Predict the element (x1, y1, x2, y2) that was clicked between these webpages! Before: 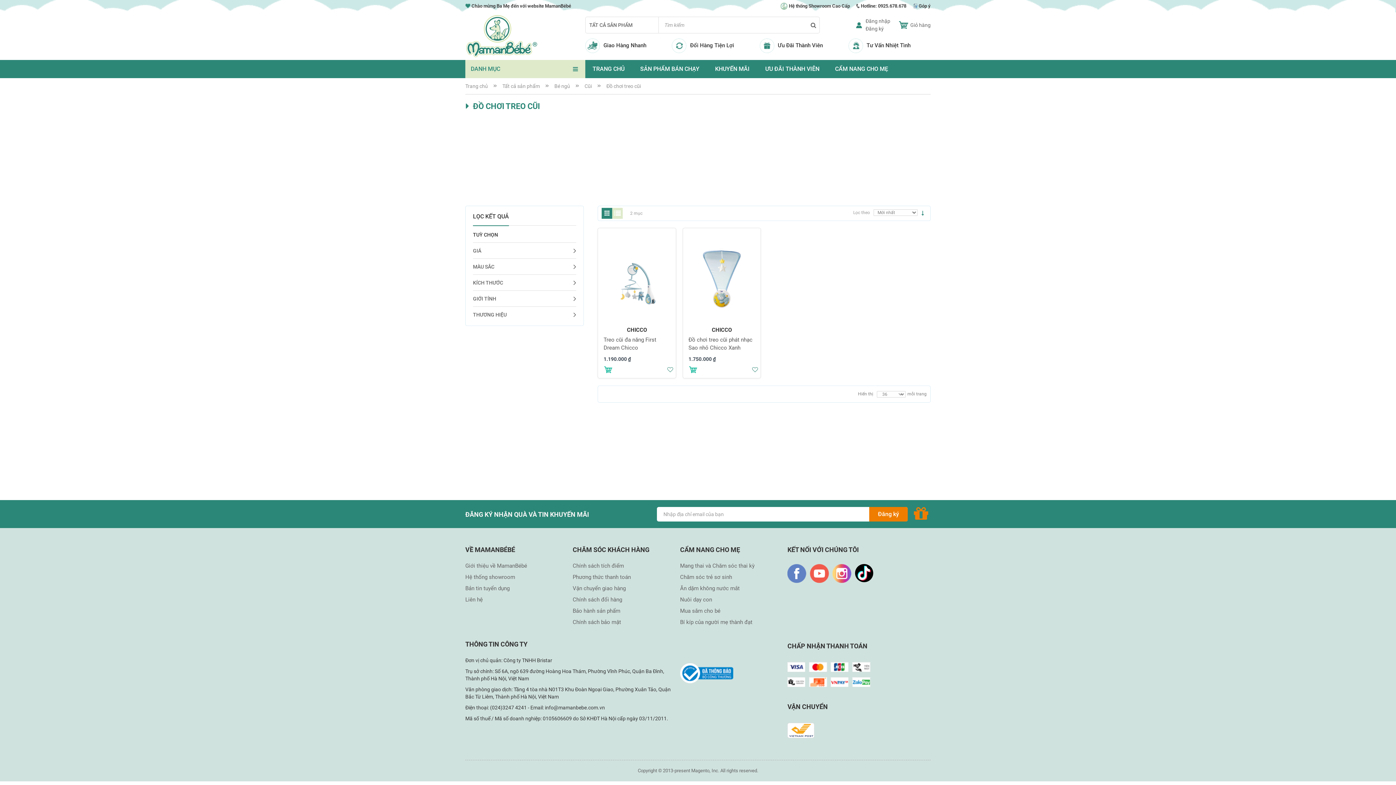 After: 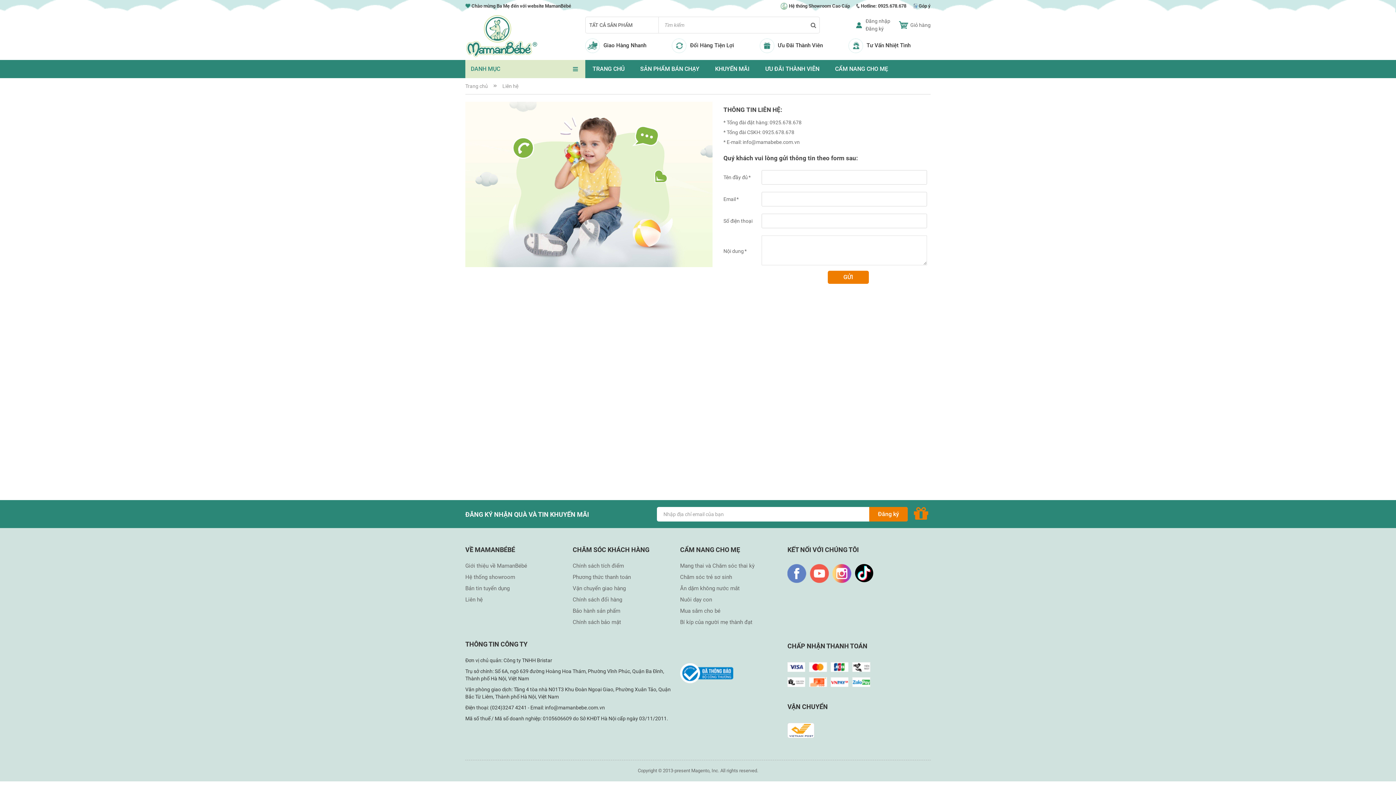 Action: label: Liên hệ bbox: (465, 596, 482, 603)